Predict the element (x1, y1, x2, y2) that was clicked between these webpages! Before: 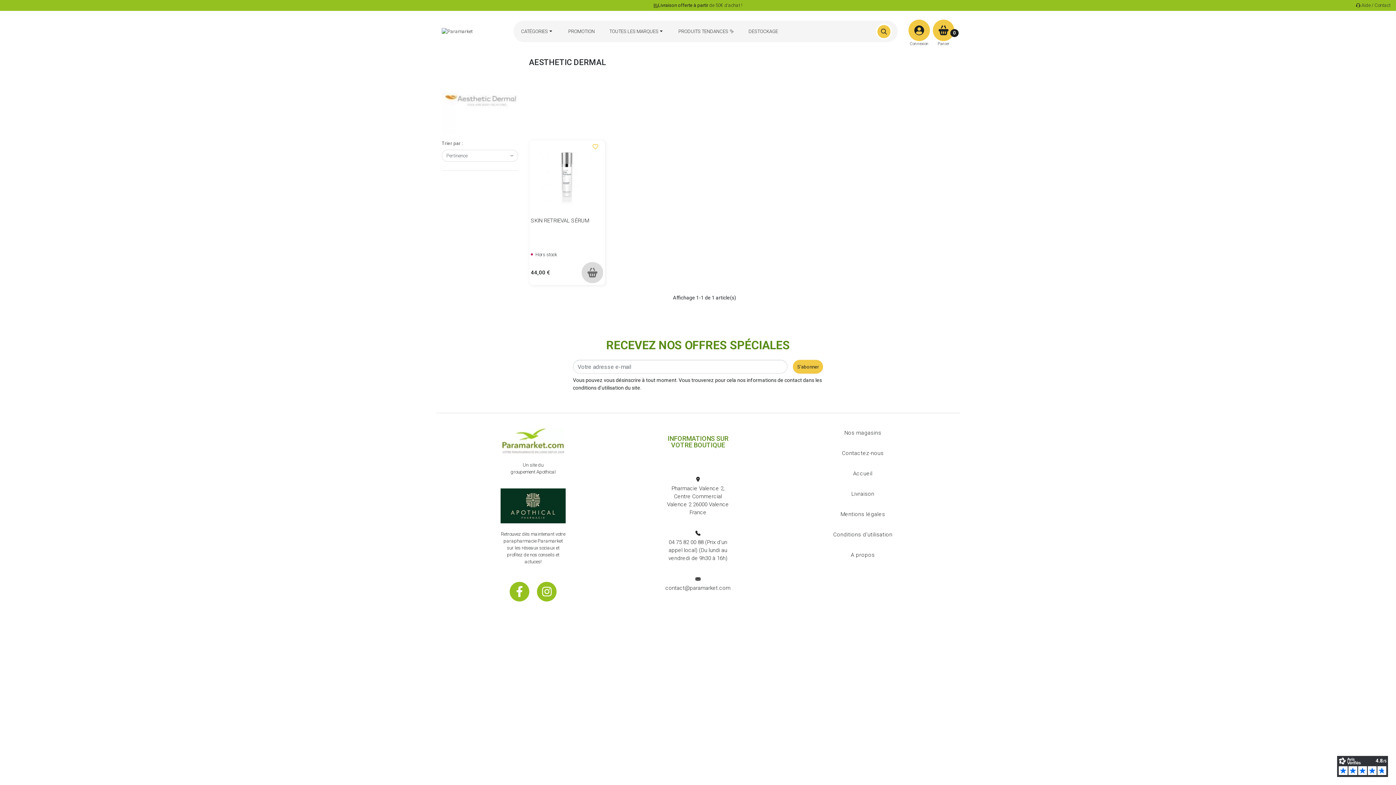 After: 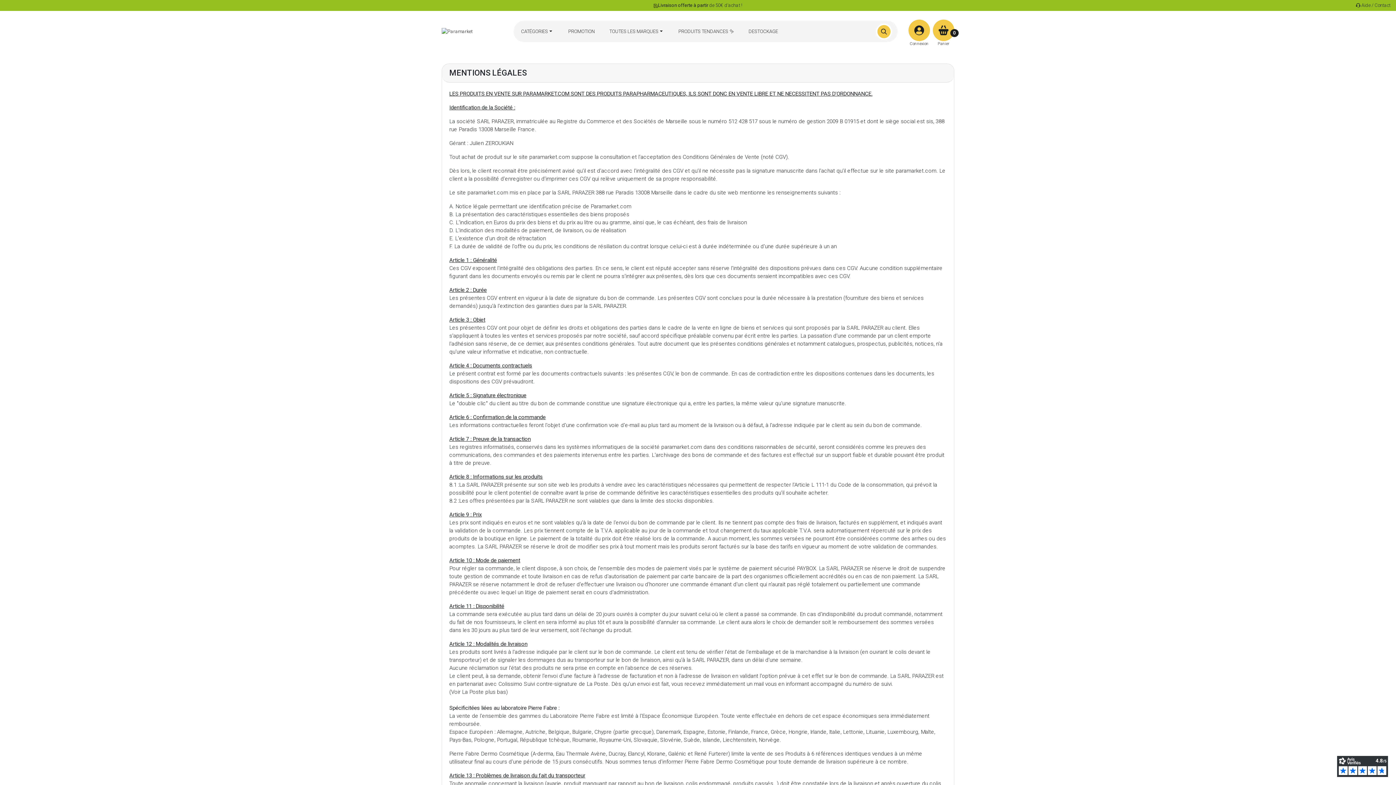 Action: label: Mentions légales bbox: (840, 511, 885, 517)